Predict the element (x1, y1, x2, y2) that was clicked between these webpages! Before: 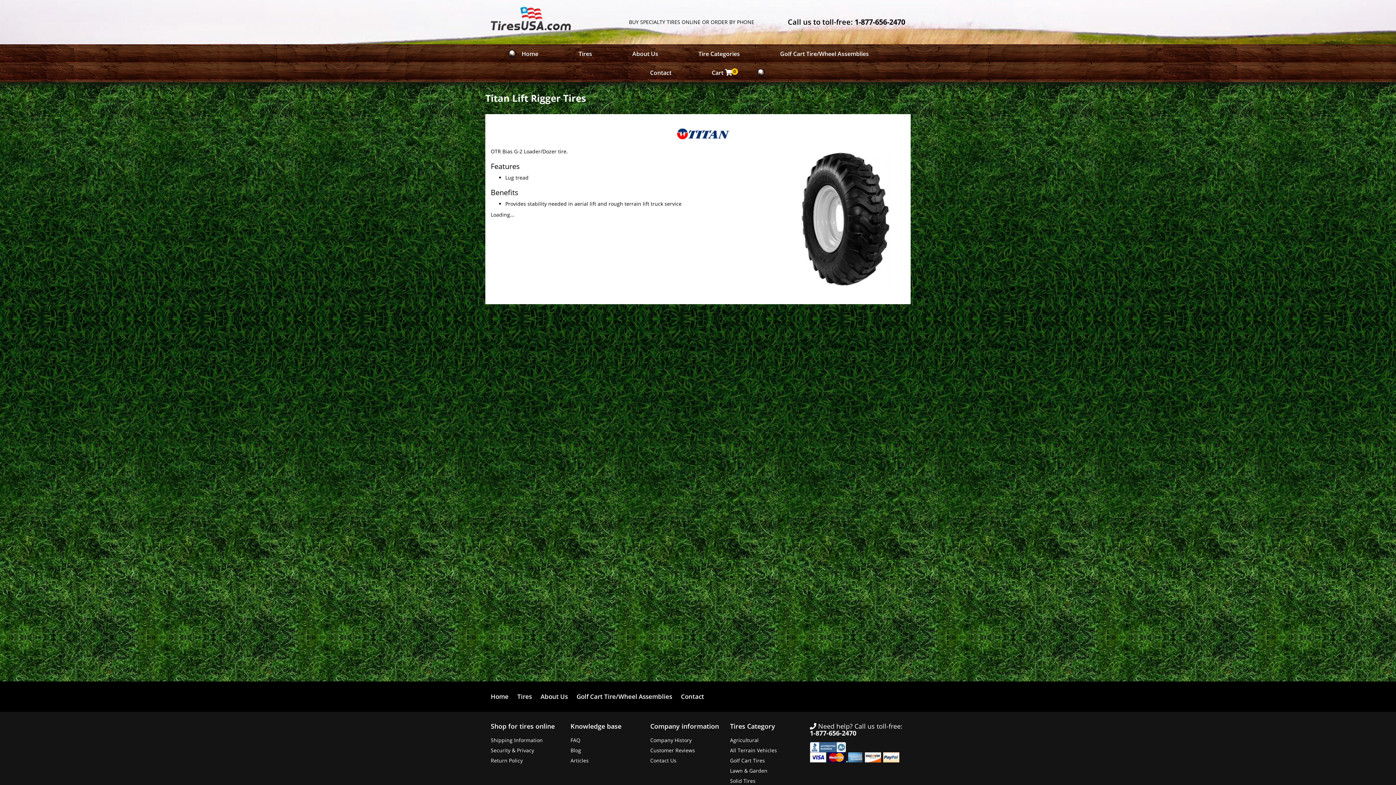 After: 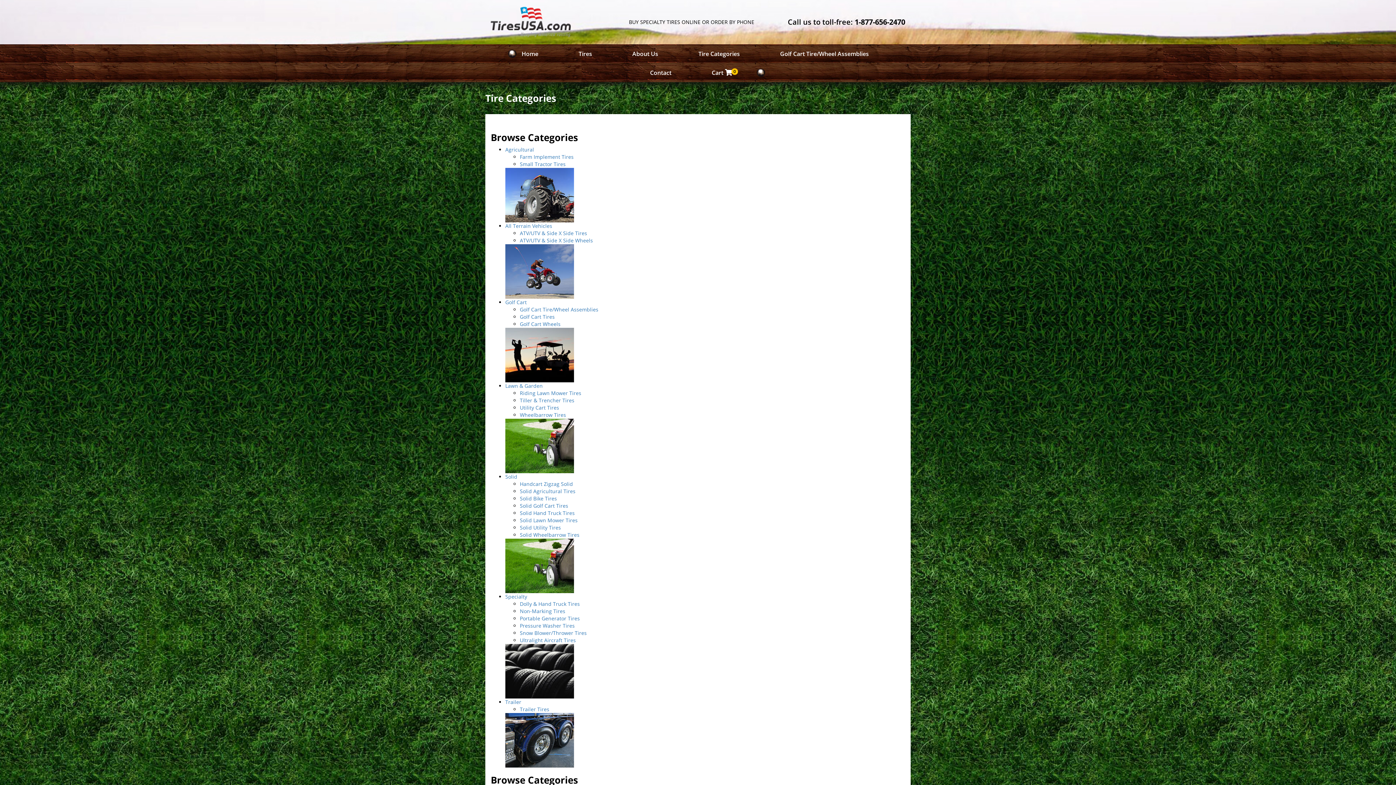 Action: bbox: (730, 736, 758, 743) label: Agricultural